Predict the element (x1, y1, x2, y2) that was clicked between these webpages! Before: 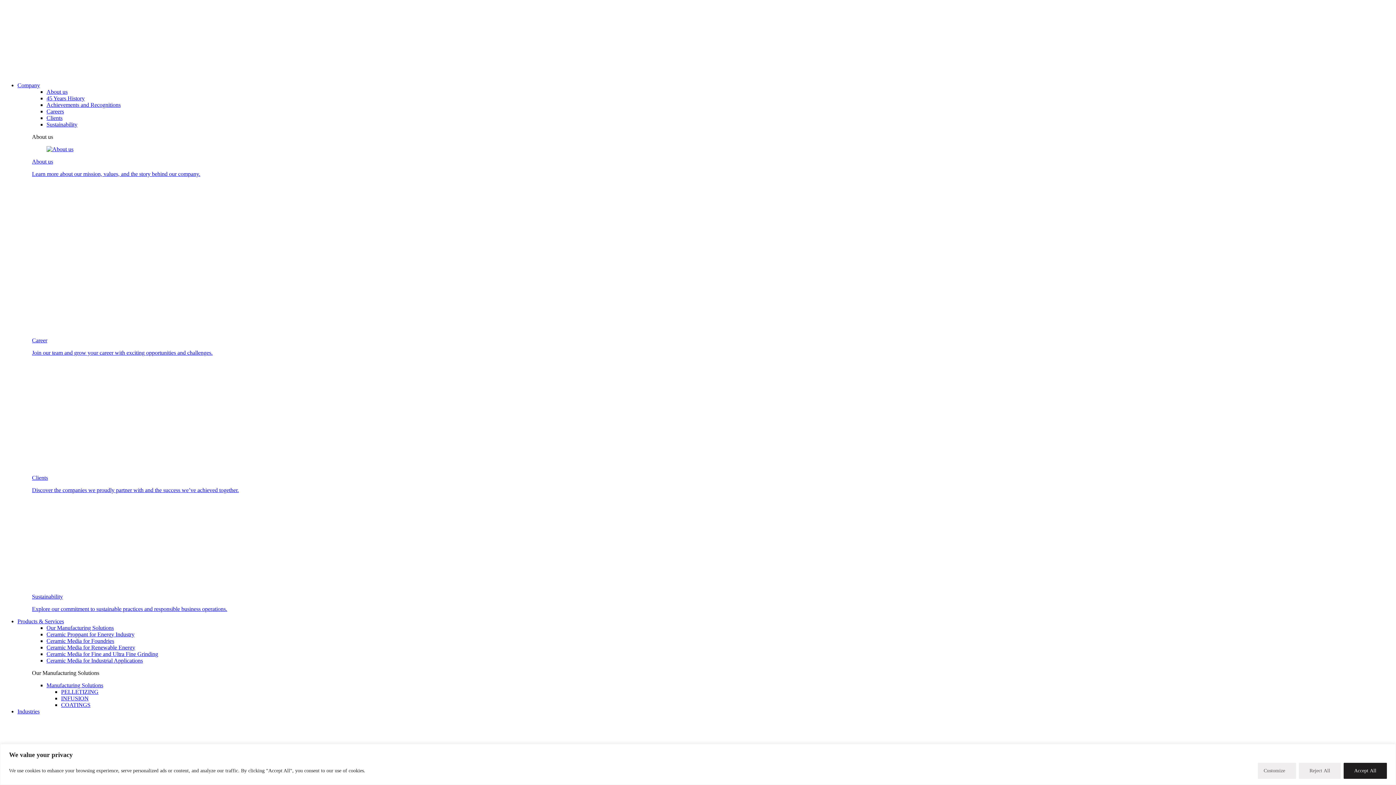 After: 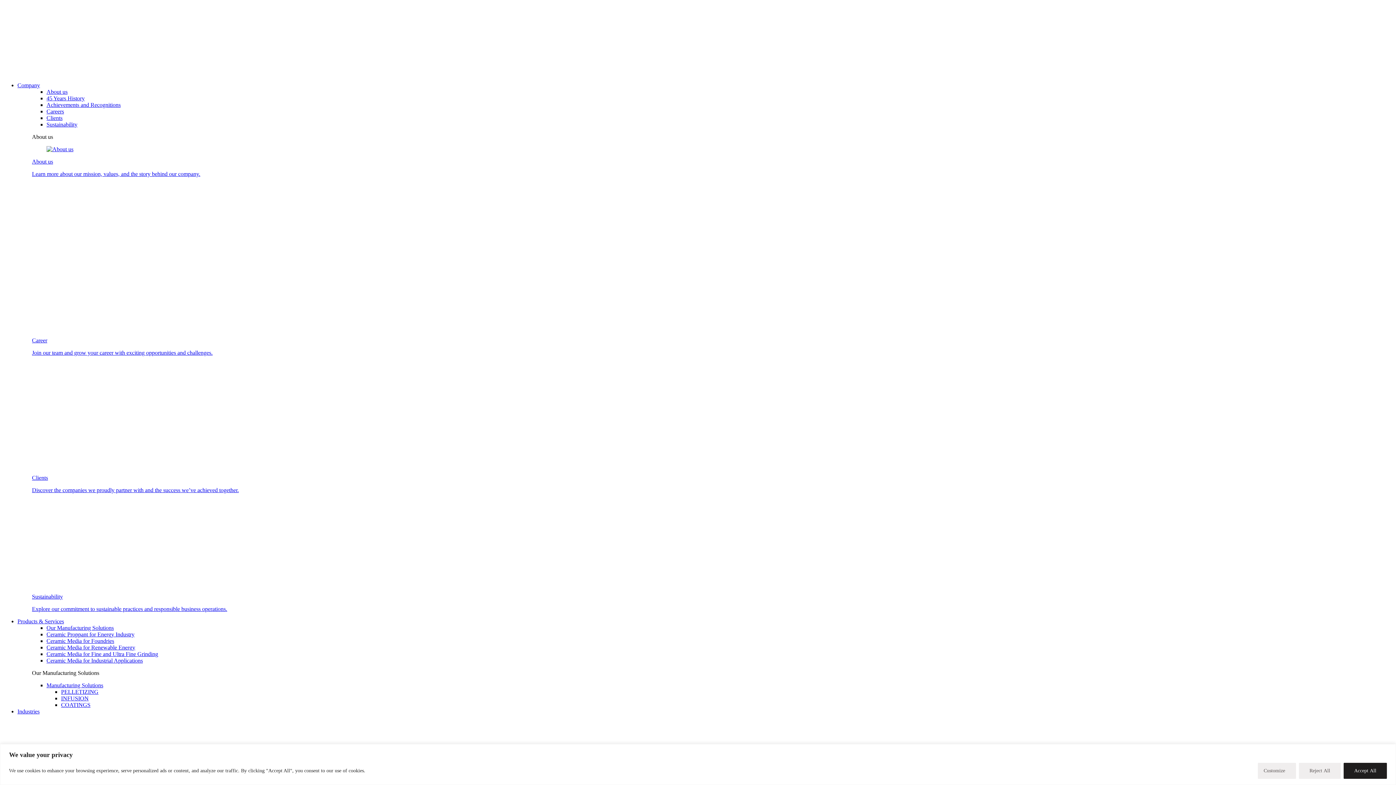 Action: label: Ceramic Media for Industrial Applications bbox: (46, 657, 142, 664)